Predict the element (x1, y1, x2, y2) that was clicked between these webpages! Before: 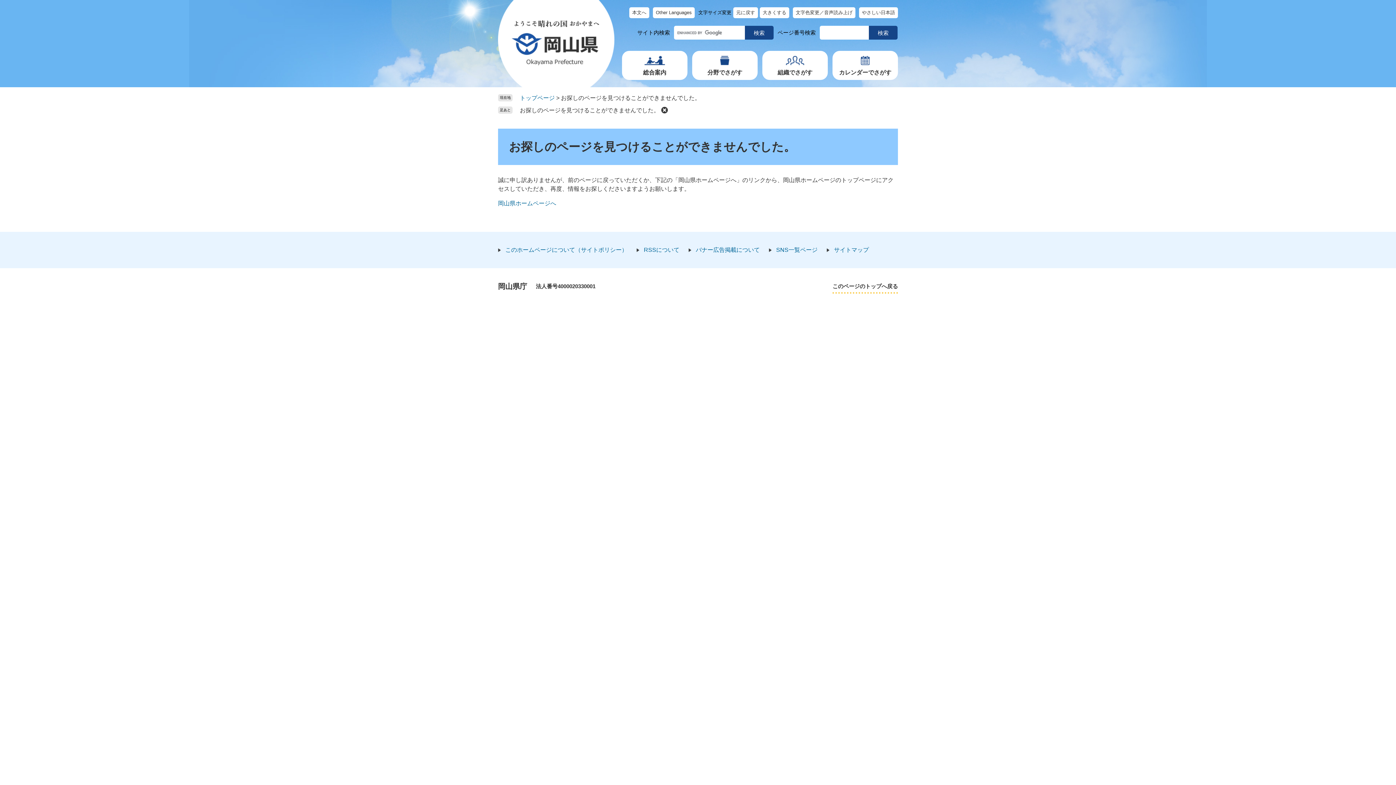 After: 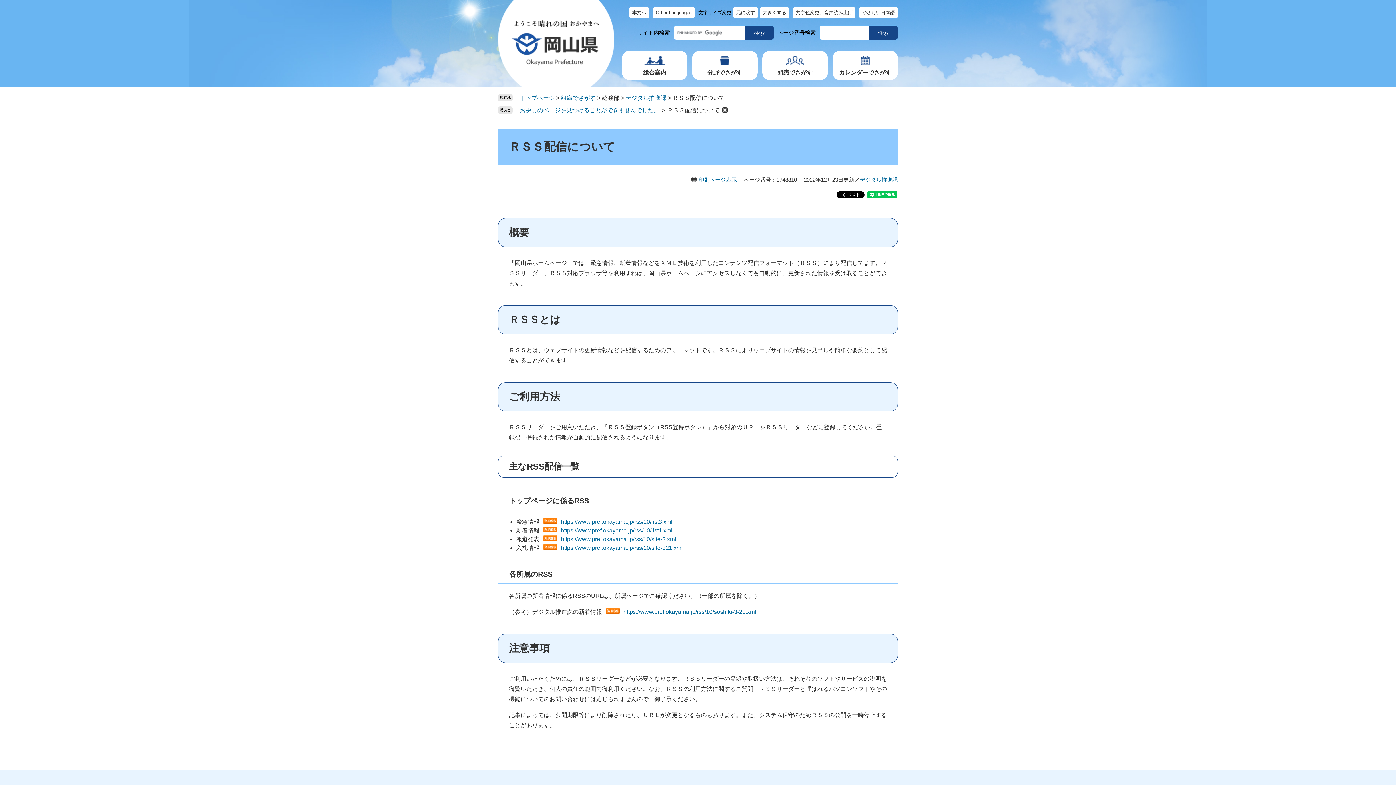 Action: label: RSSについて bbox: (636, 244, 679, 255)